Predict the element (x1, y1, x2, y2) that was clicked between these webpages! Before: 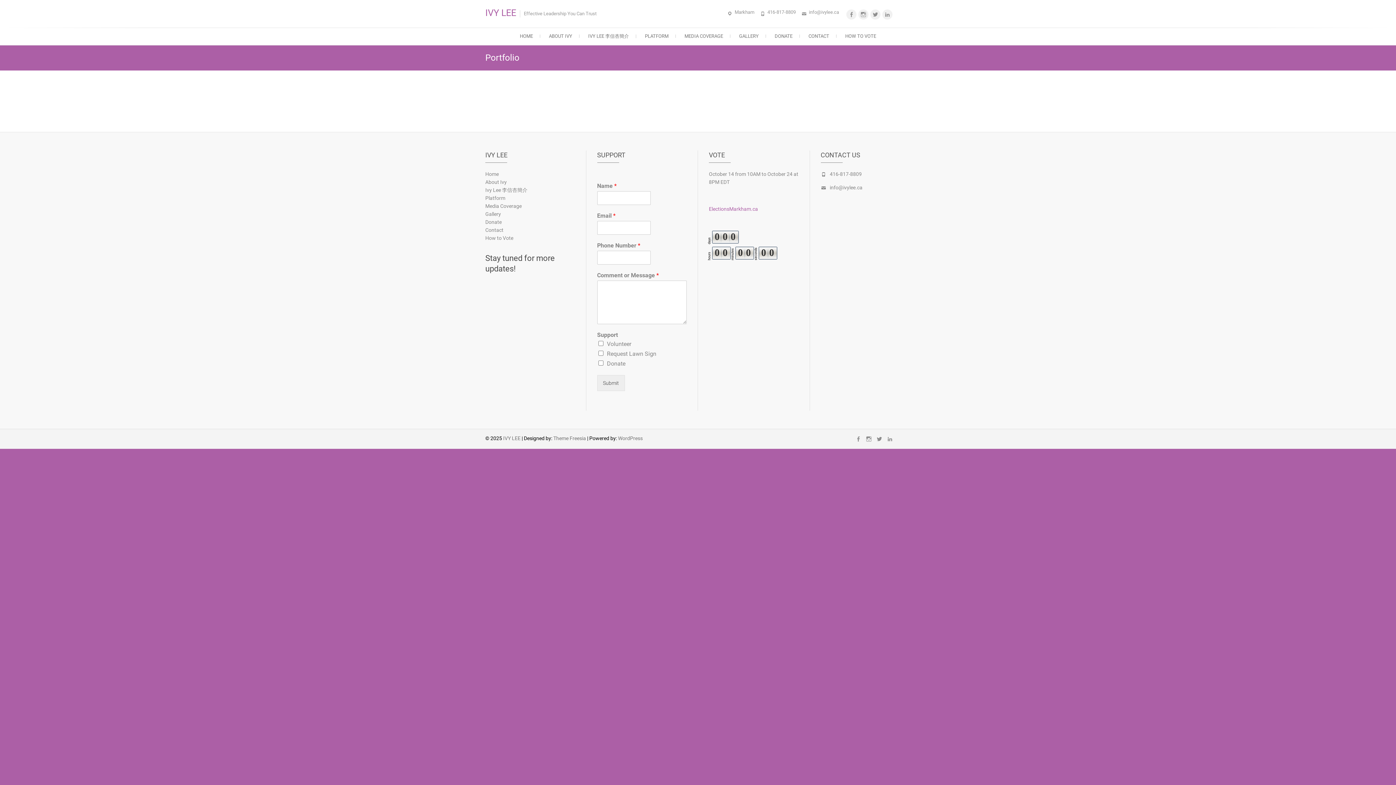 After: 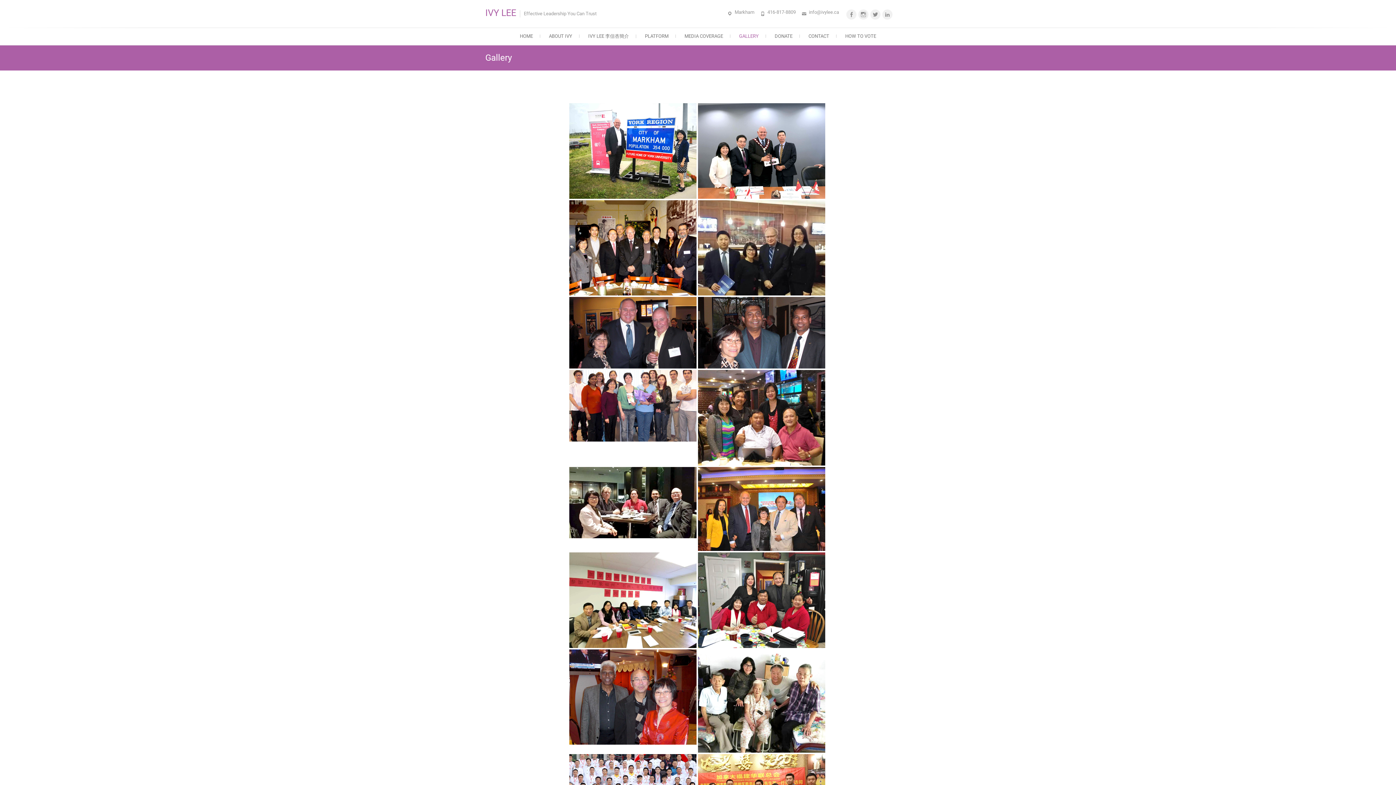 Action: bbox: (485, 210, 575, 218) label: Gallery